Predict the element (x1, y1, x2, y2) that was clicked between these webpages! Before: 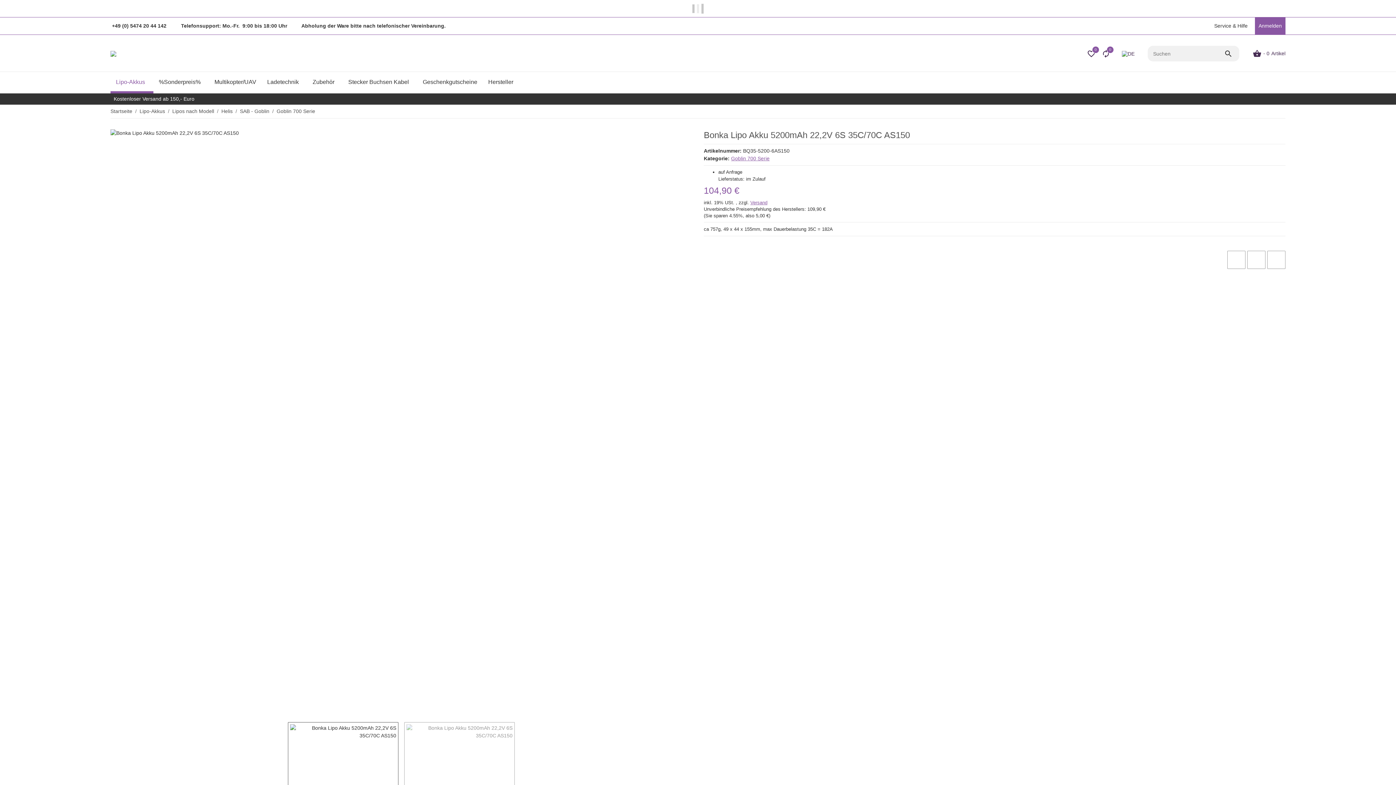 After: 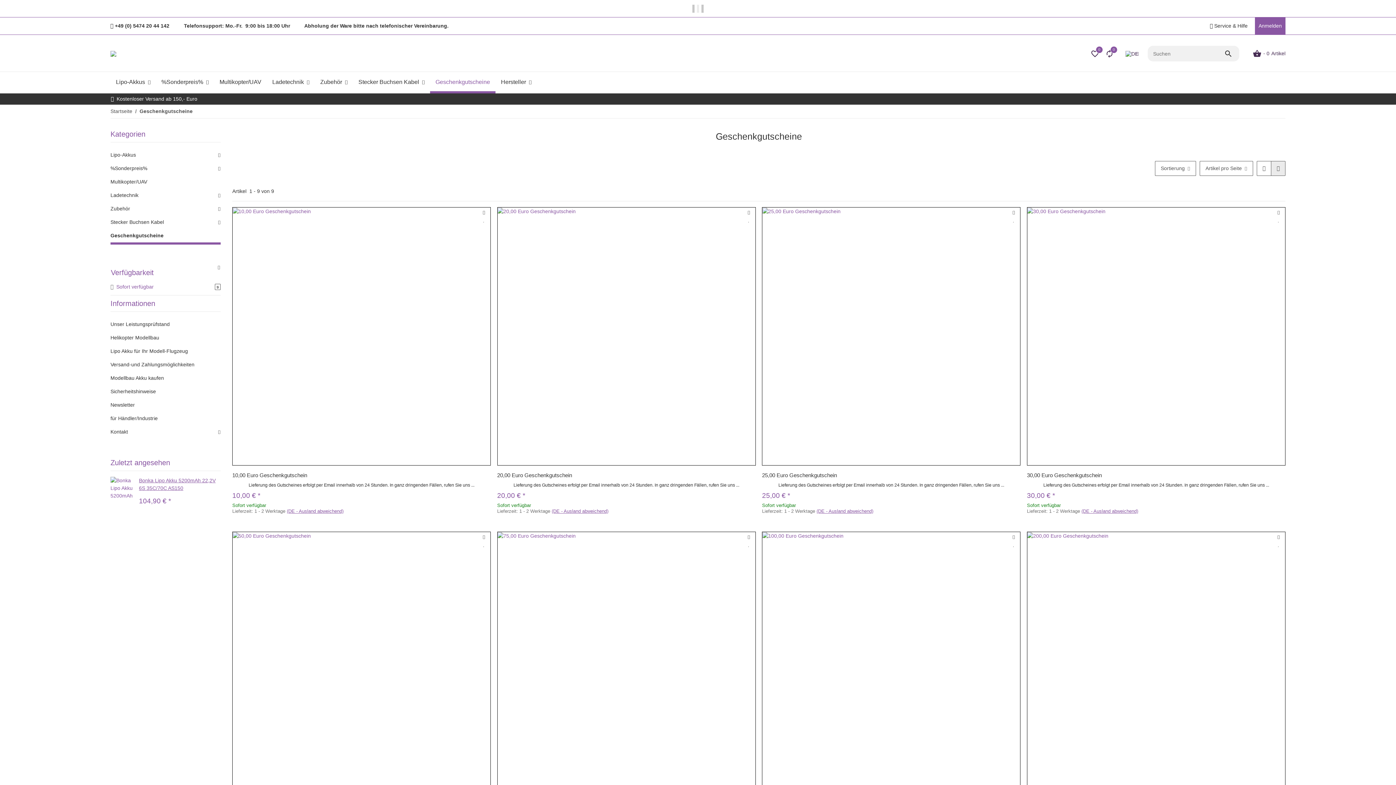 Action: label: Geschenkgutscheine bbox: (417, 68, 482, 94)